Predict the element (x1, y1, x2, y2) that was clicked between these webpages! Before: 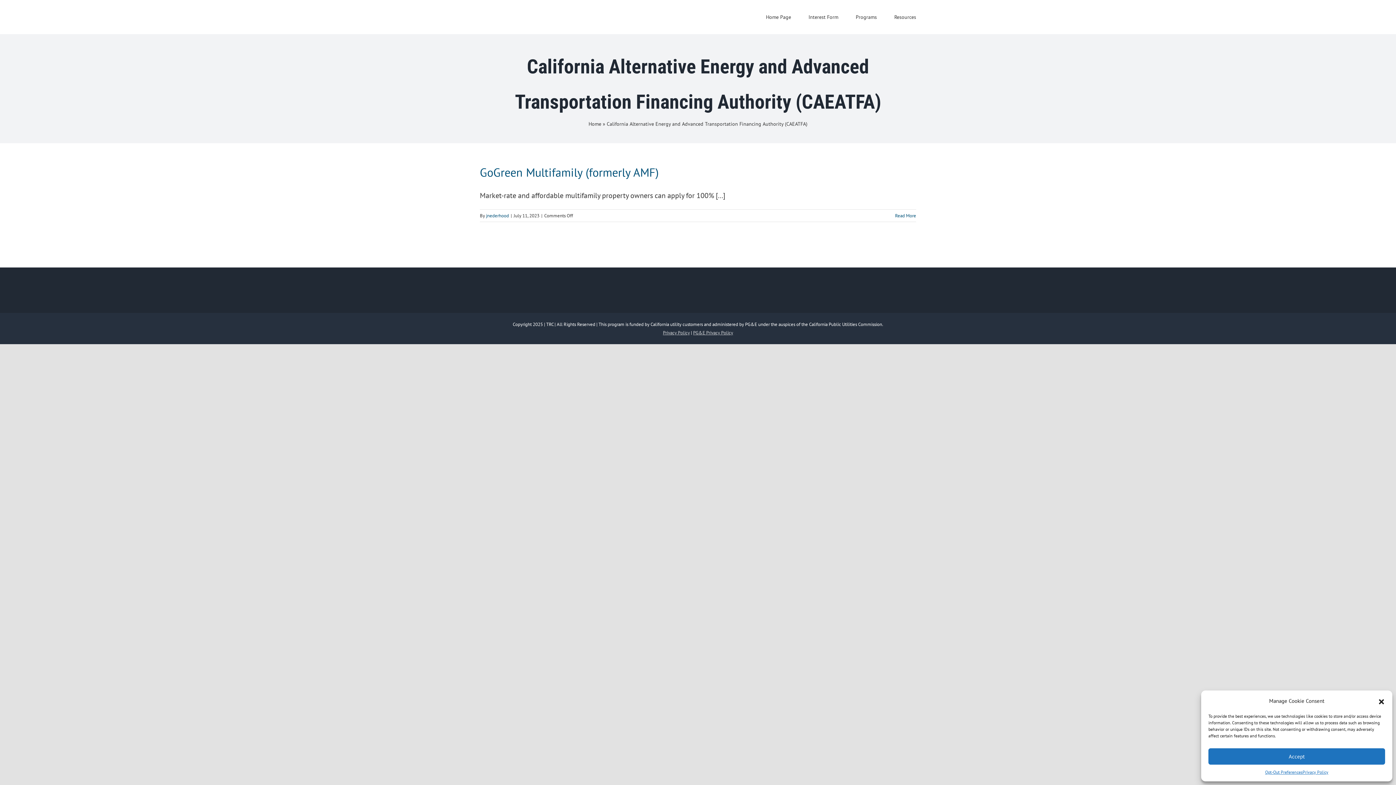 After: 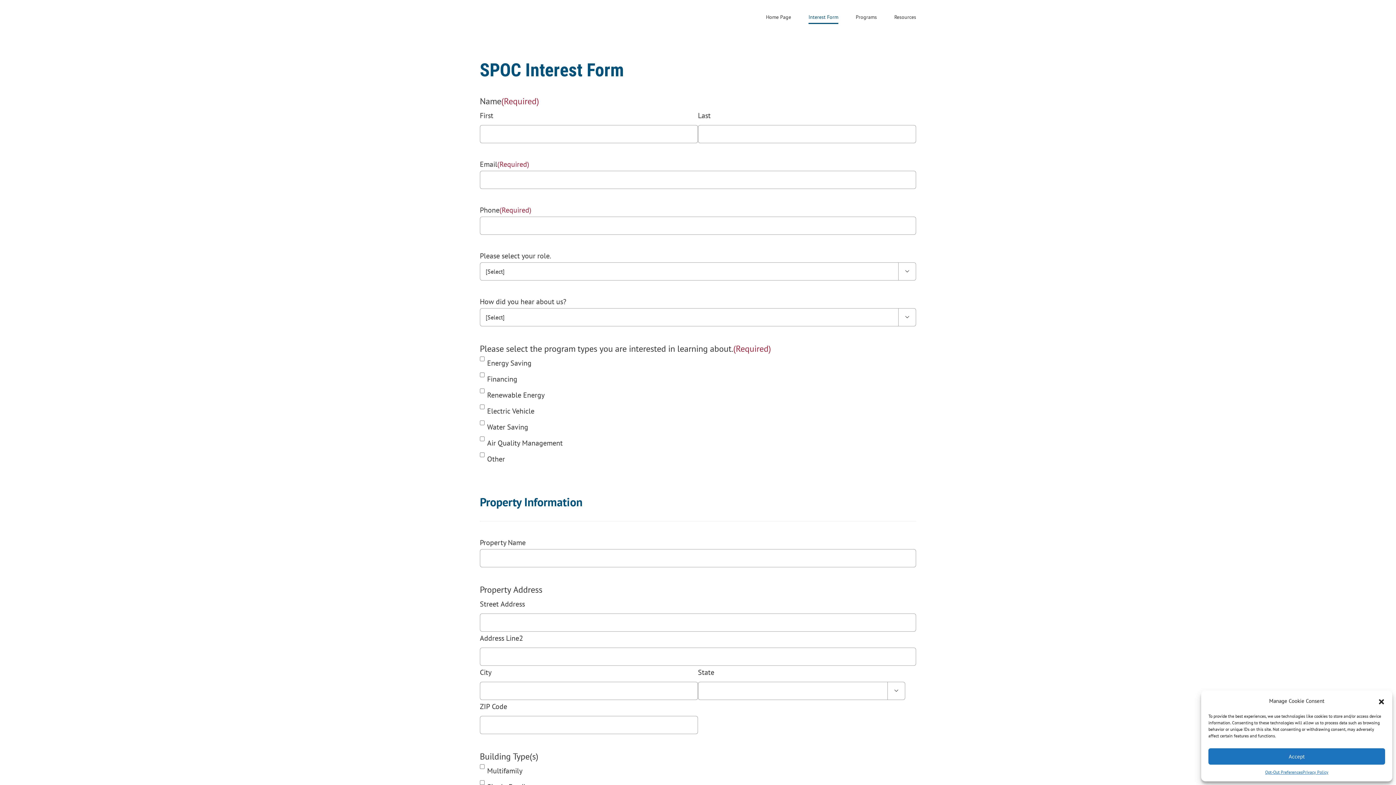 Action: bbox: (808, 0, 838, 34) label: Interest Form